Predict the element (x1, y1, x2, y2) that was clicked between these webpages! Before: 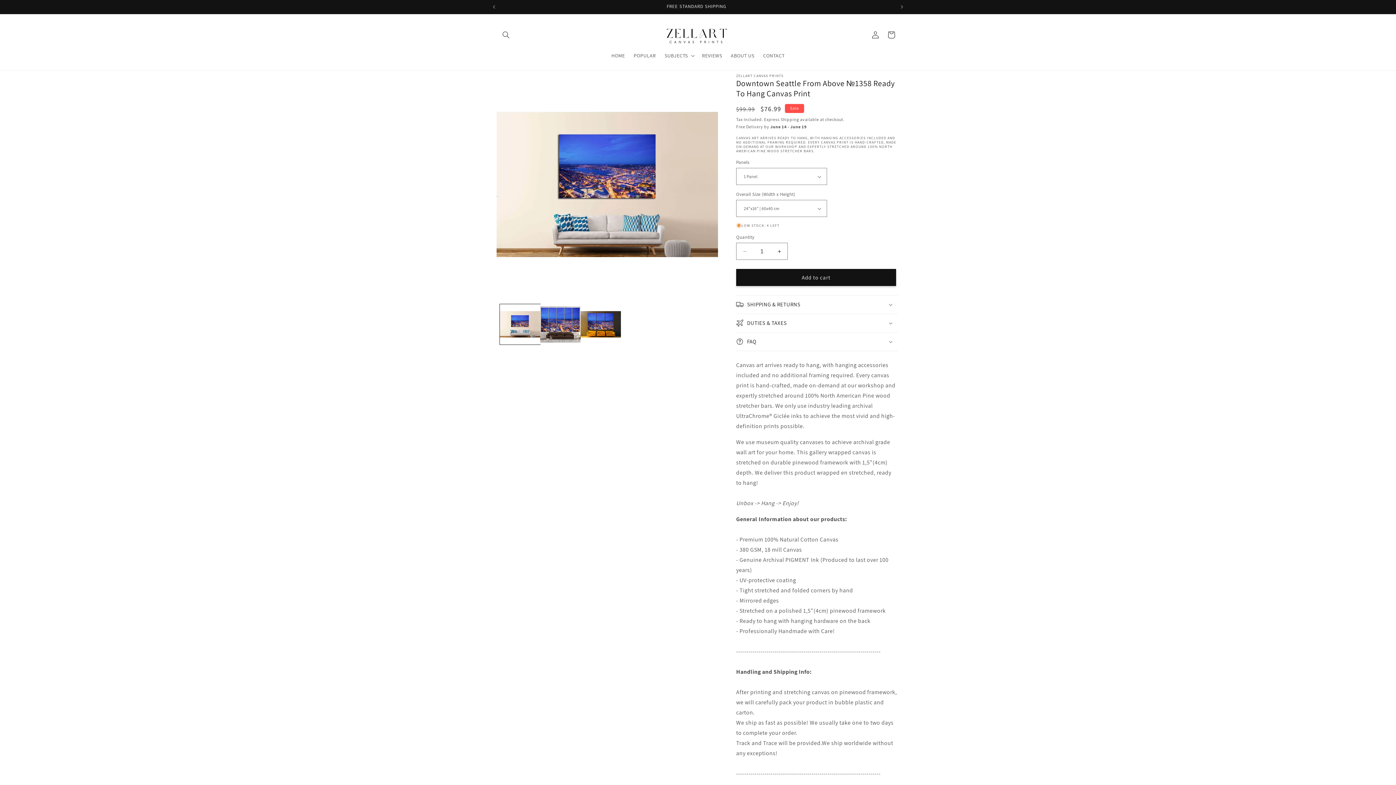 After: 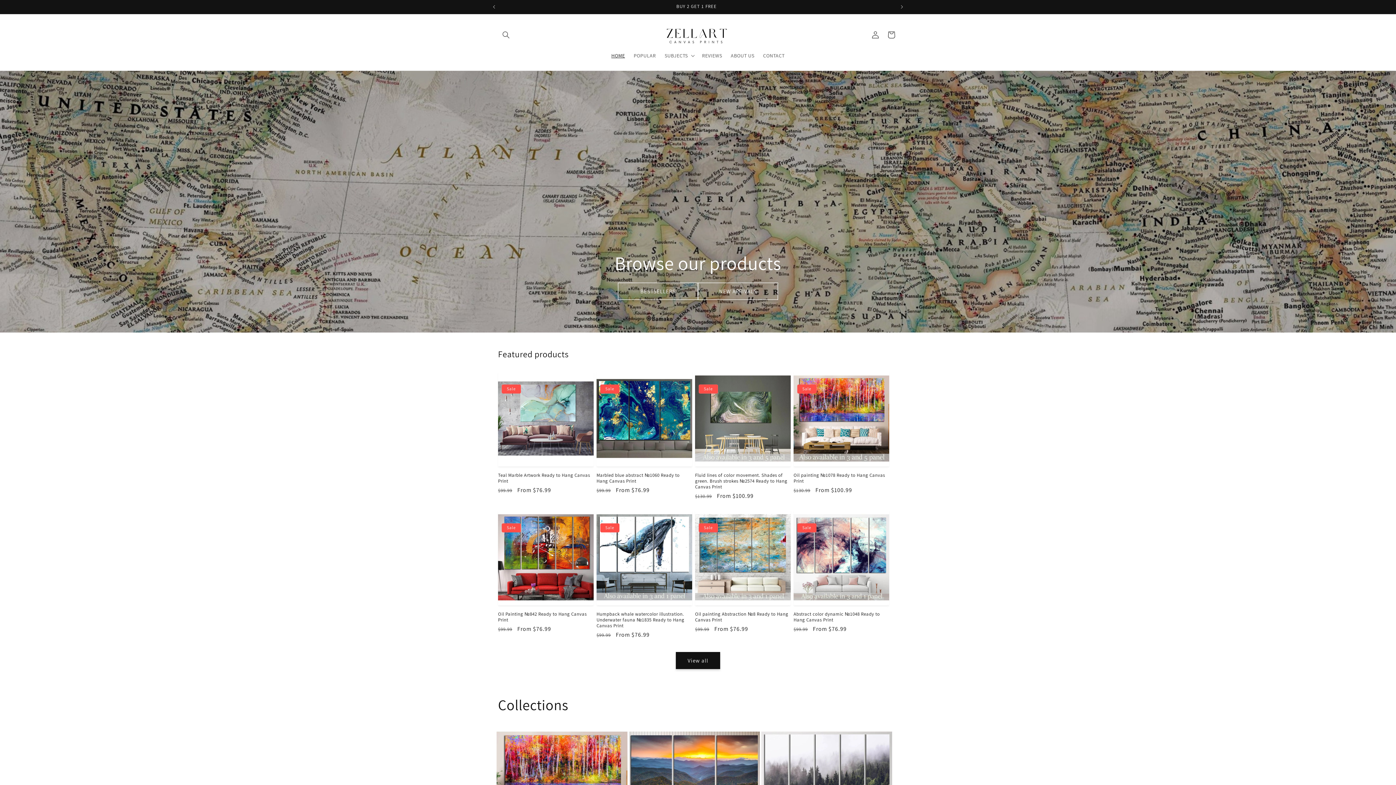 Action: bbox: (607, 48, 629, 63) label: HOME